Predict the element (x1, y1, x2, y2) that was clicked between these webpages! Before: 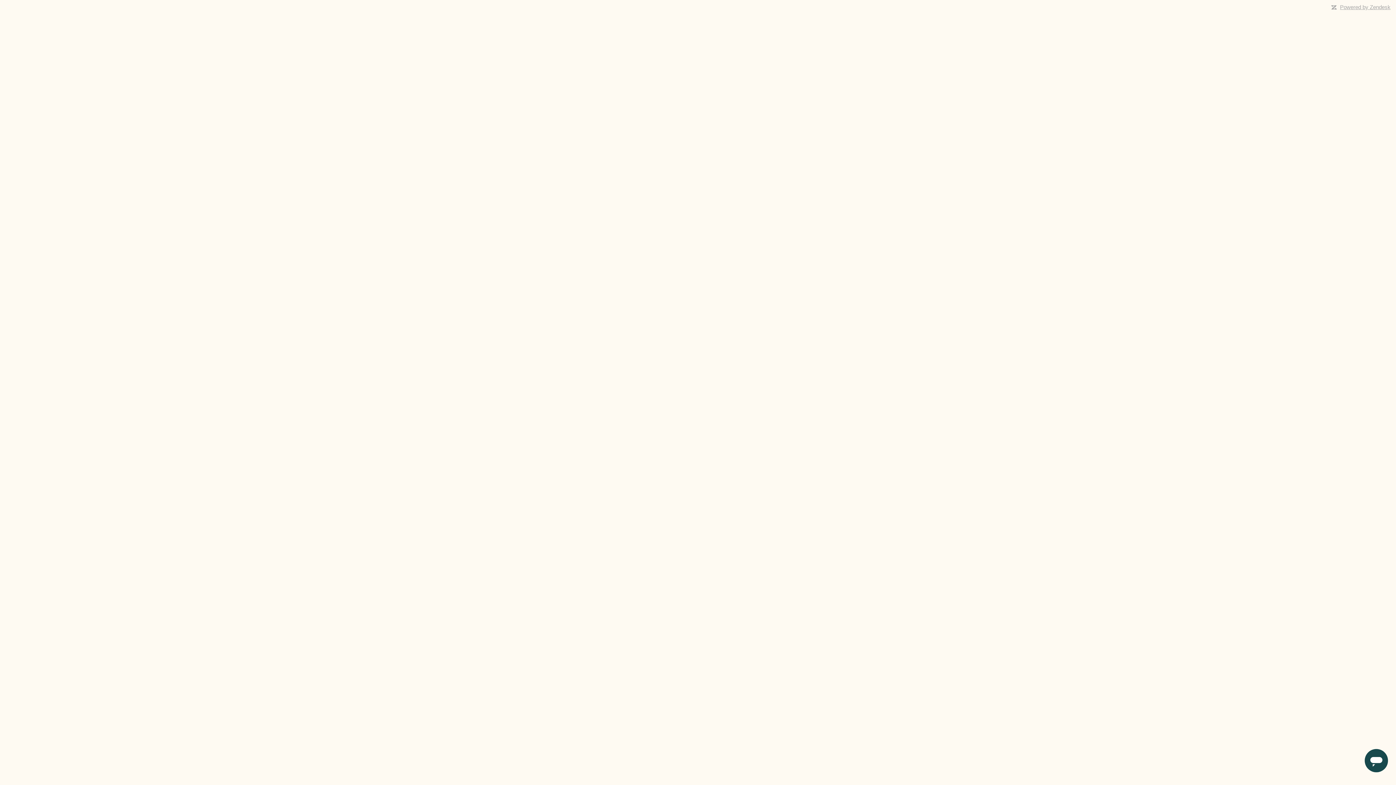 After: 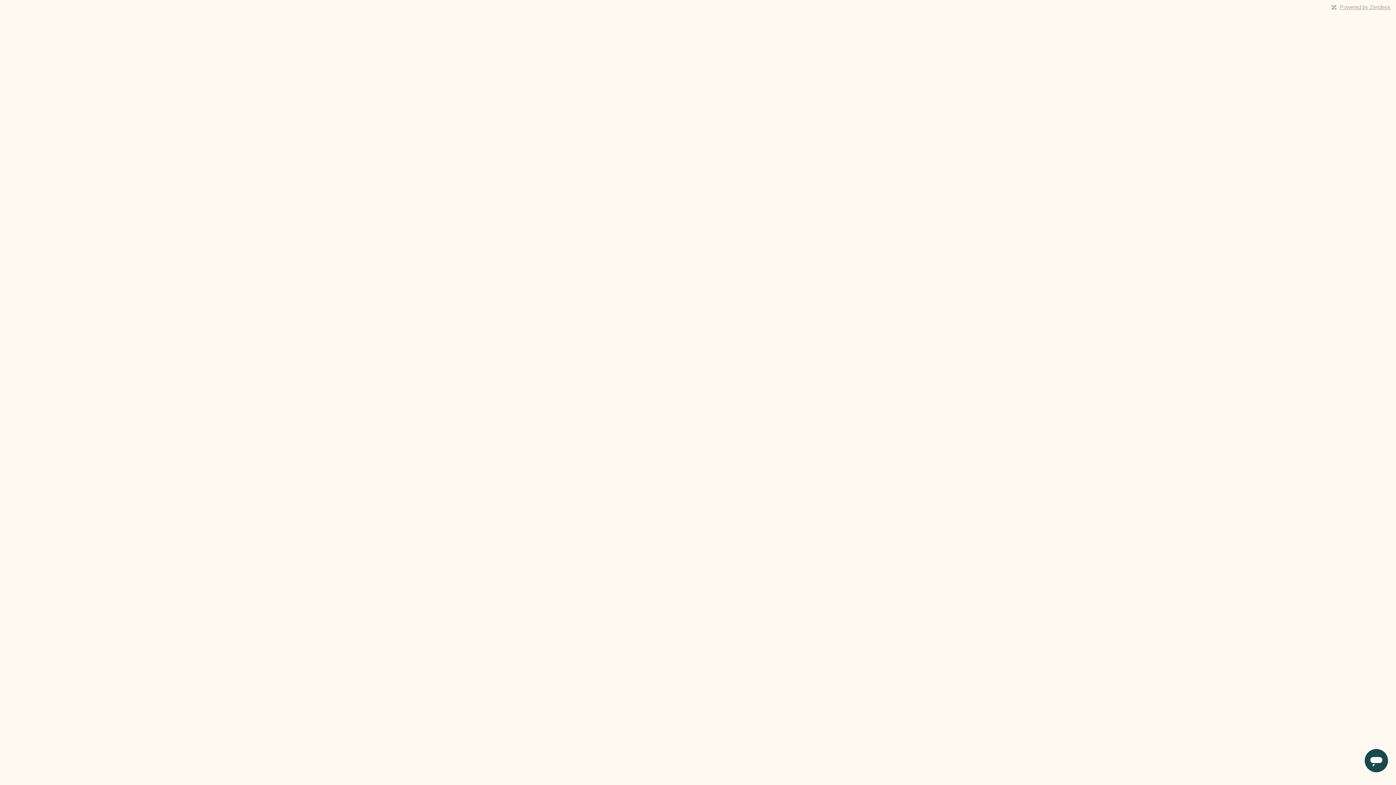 Action: label: Powered by Zendesk bbox: (1340, 4, 1390, 10)